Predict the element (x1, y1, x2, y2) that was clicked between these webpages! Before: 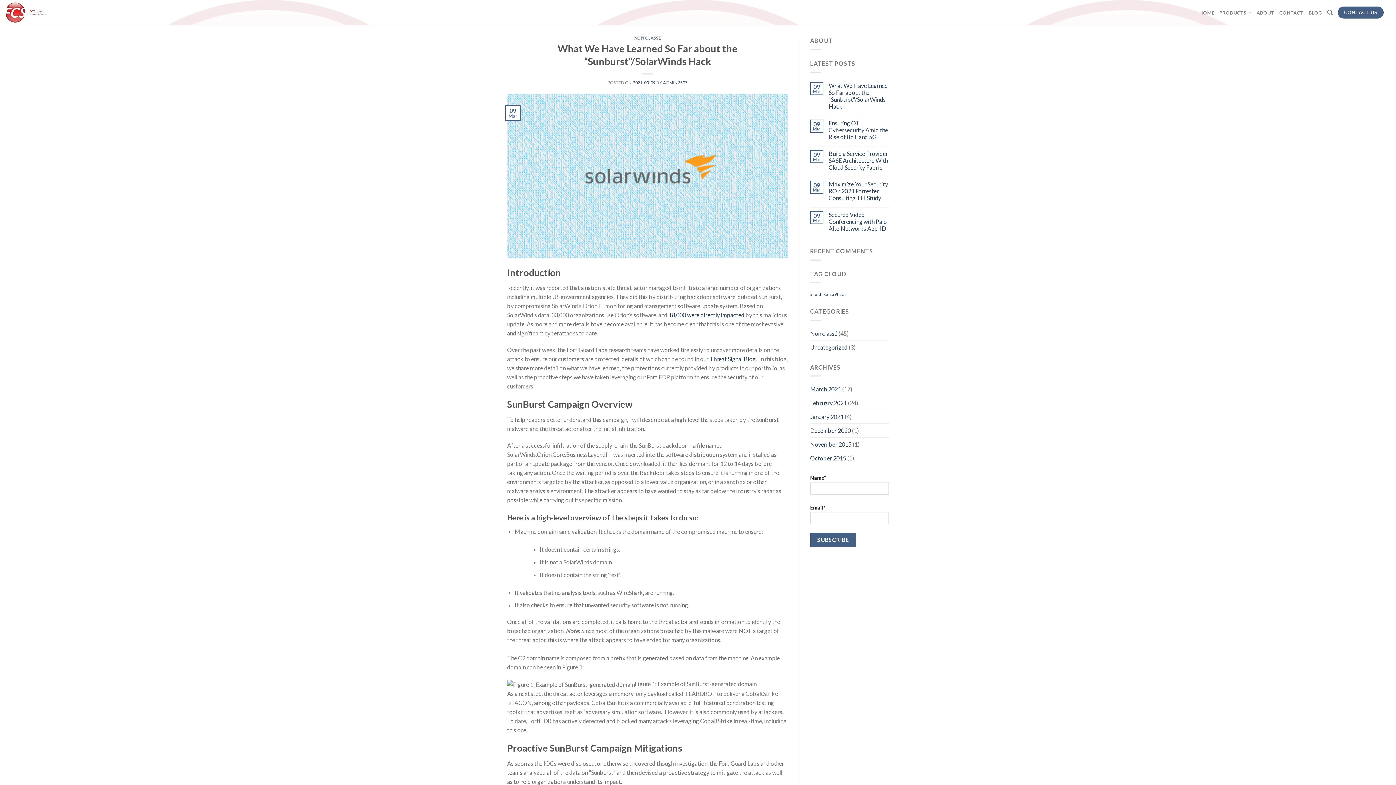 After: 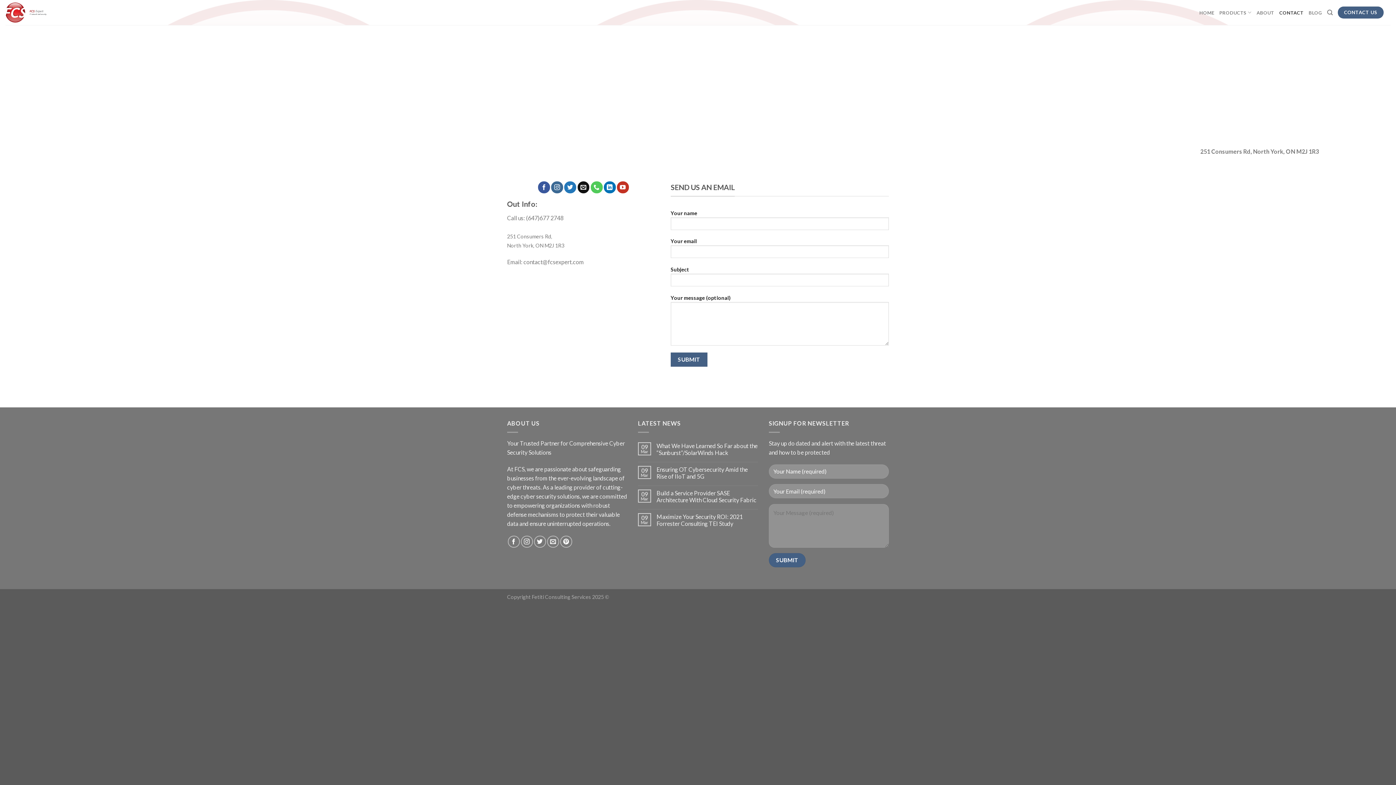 Action: label: CONTACT US bbox: (1338, 6, 1383, 18)